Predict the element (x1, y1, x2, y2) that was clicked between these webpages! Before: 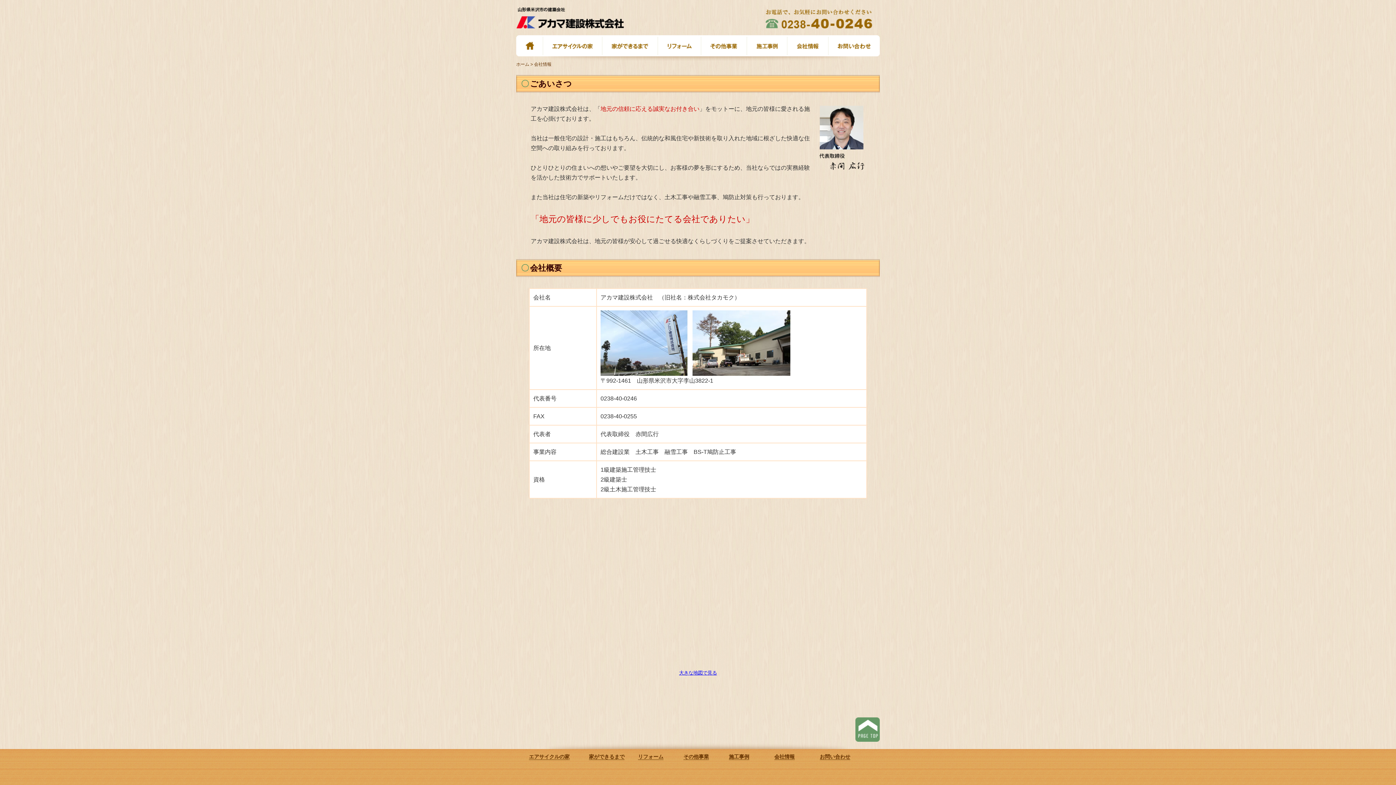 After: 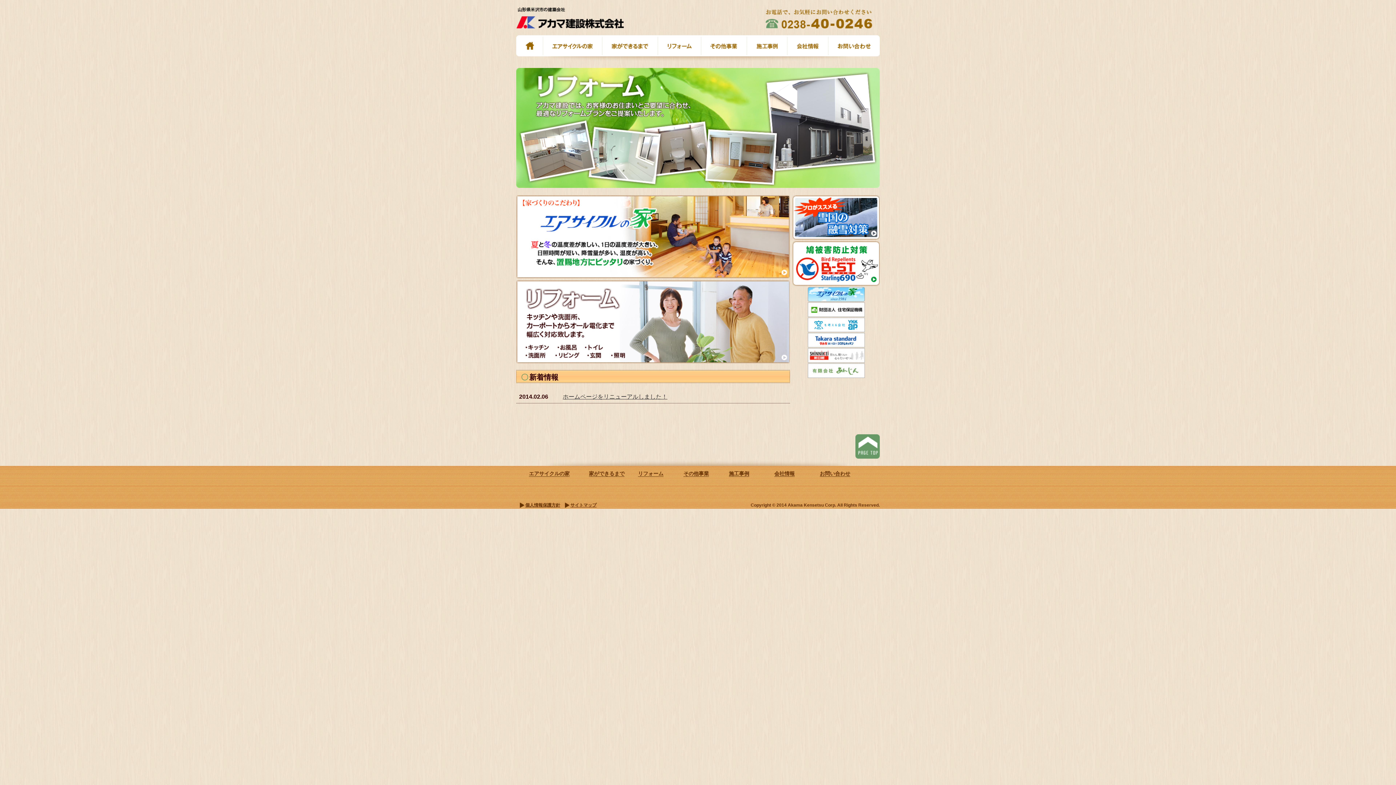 Action: bbox: (516, 11, 624, 24)